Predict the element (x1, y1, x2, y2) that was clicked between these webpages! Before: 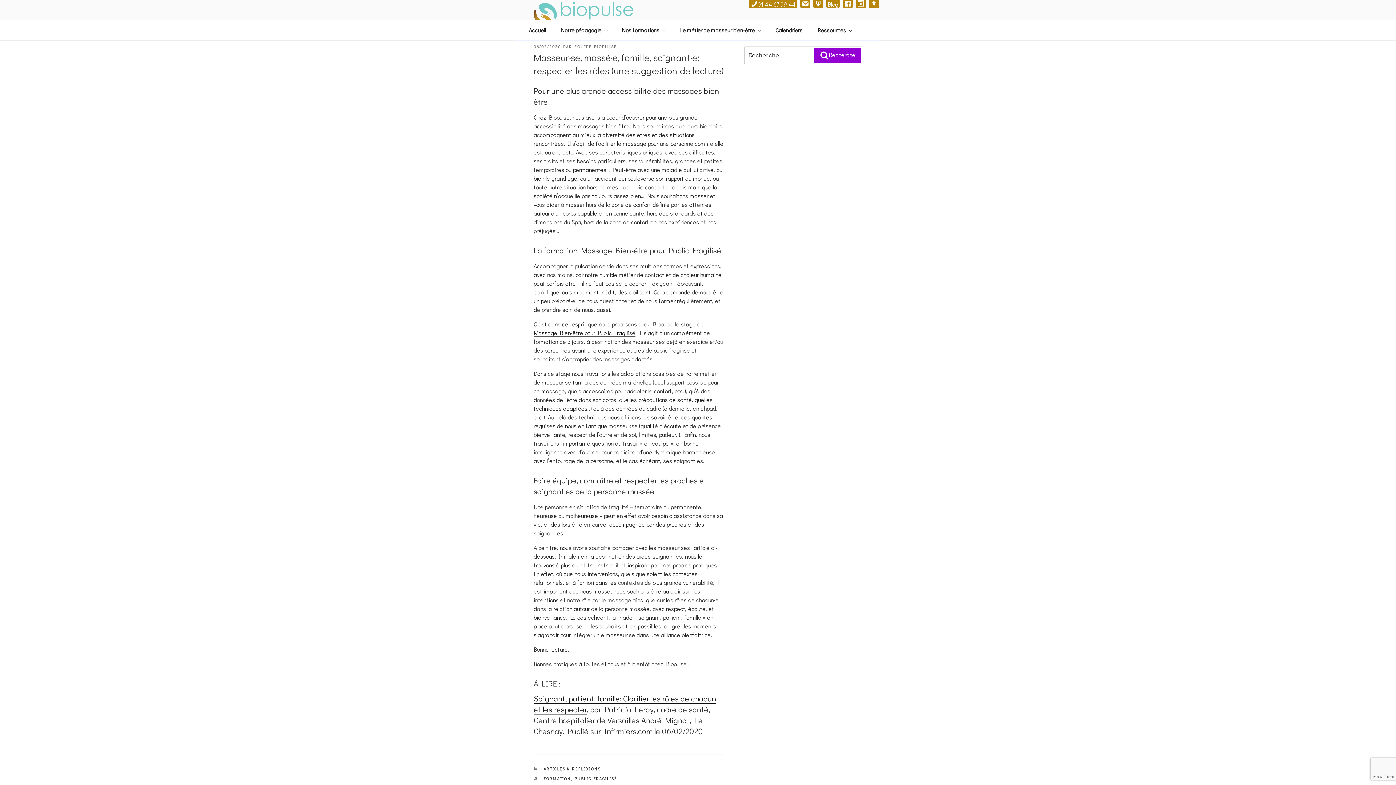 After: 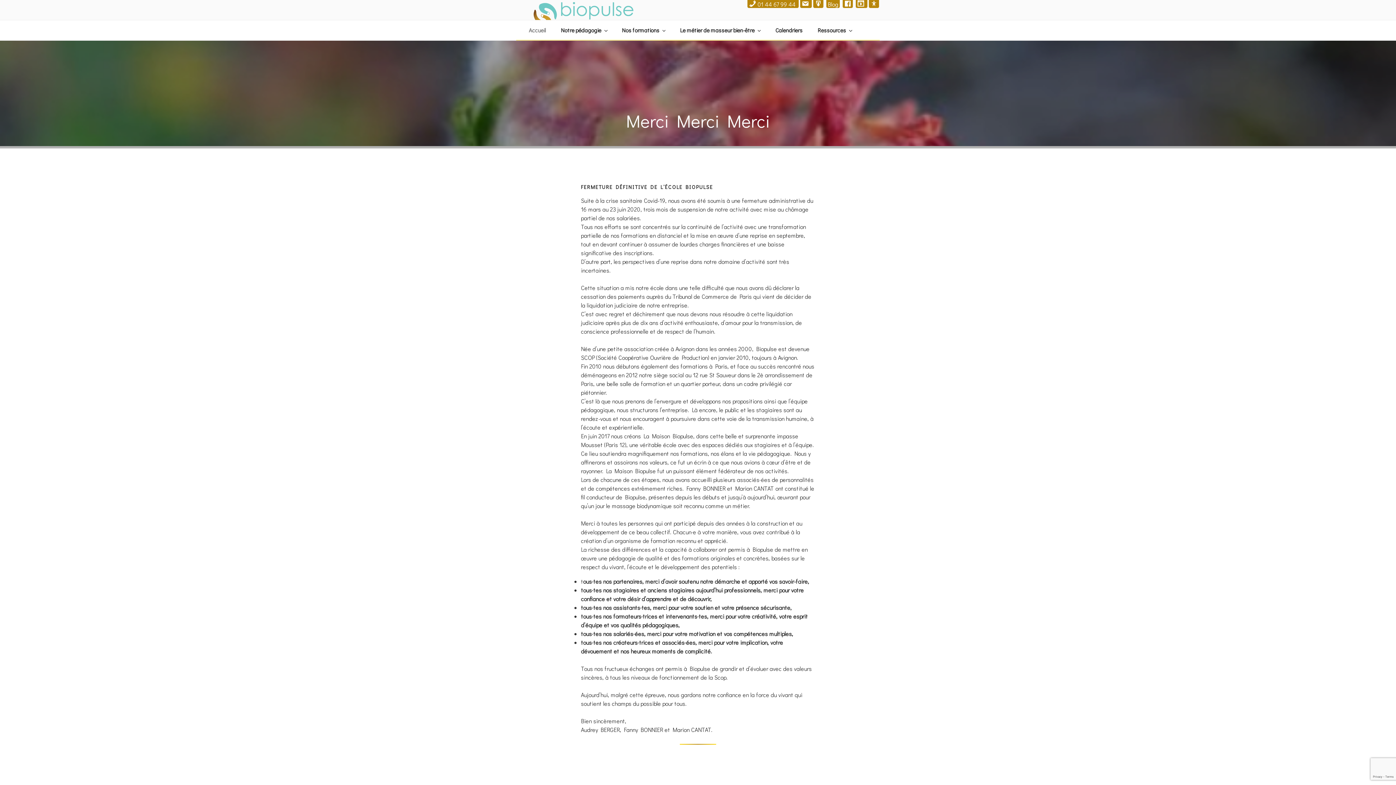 Action: bbox: (521, 20, 553, 40) label: Accueil